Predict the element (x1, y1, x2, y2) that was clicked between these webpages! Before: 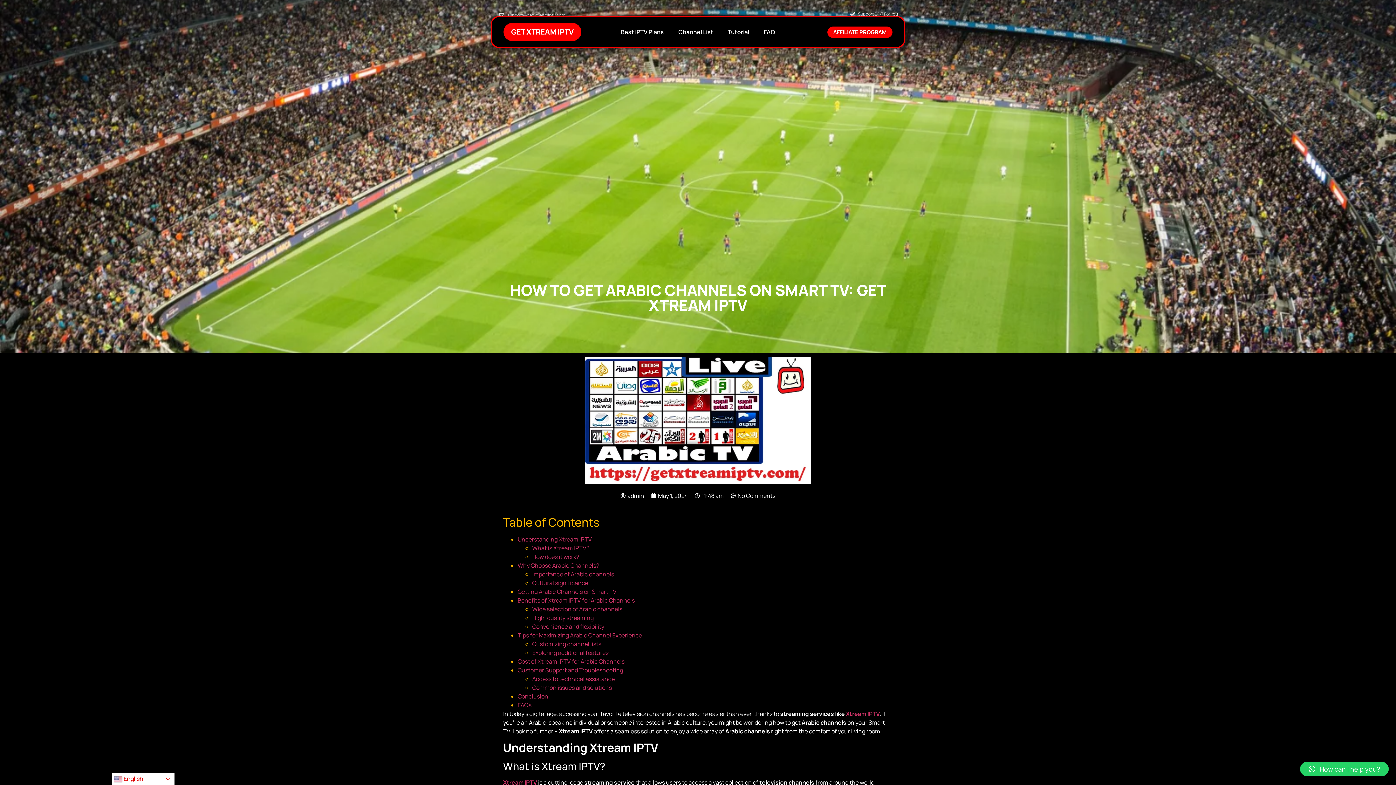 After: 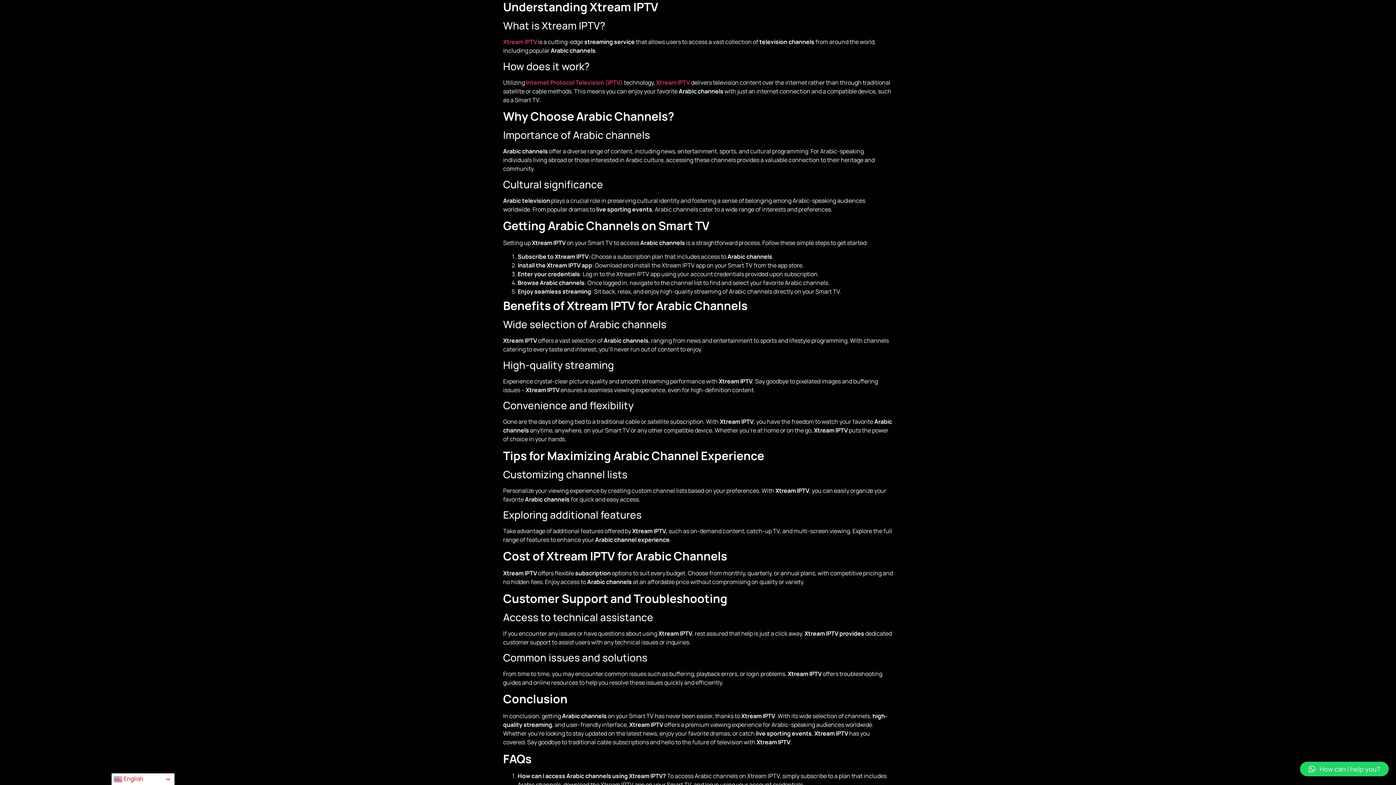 Action: label: Understanding Xtream IPTV bbox: (517, 535, 592, 543)